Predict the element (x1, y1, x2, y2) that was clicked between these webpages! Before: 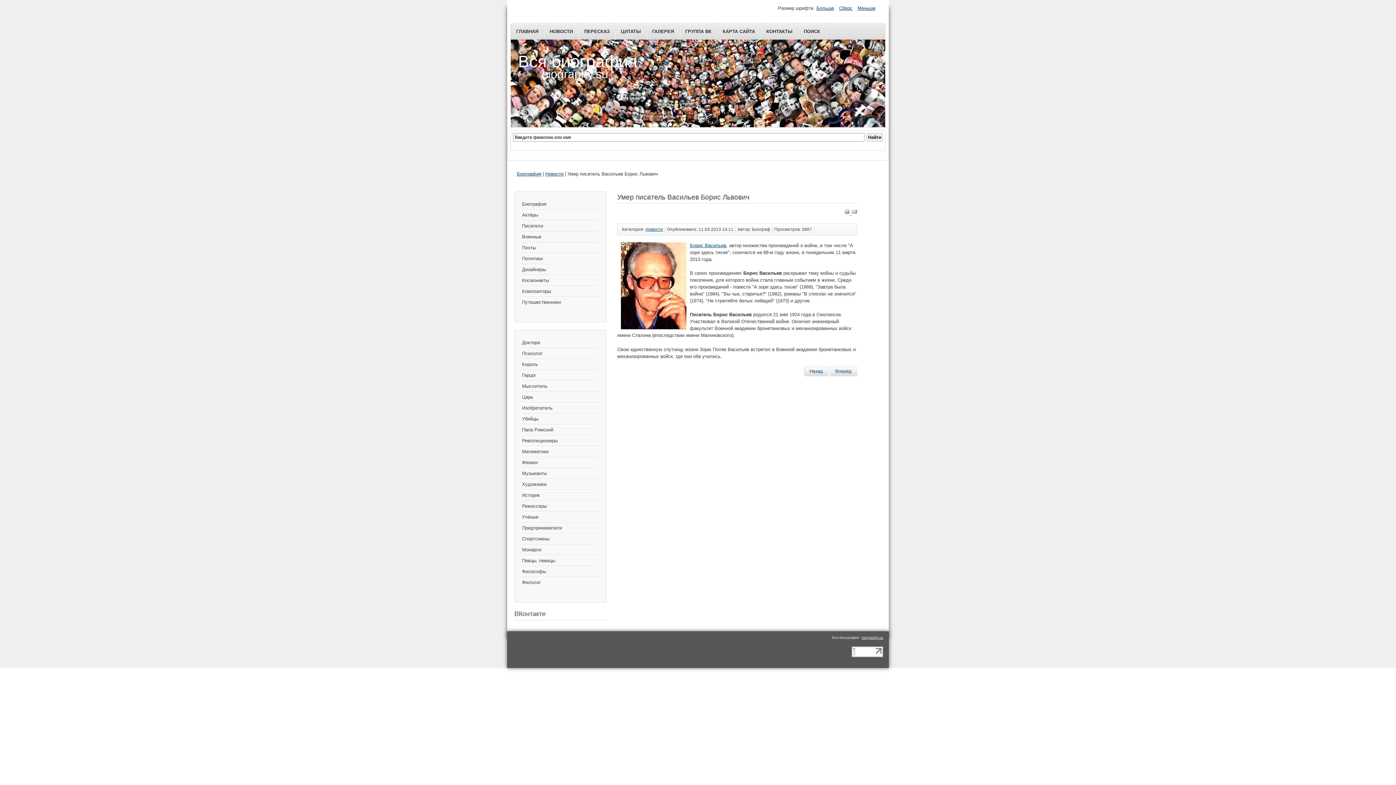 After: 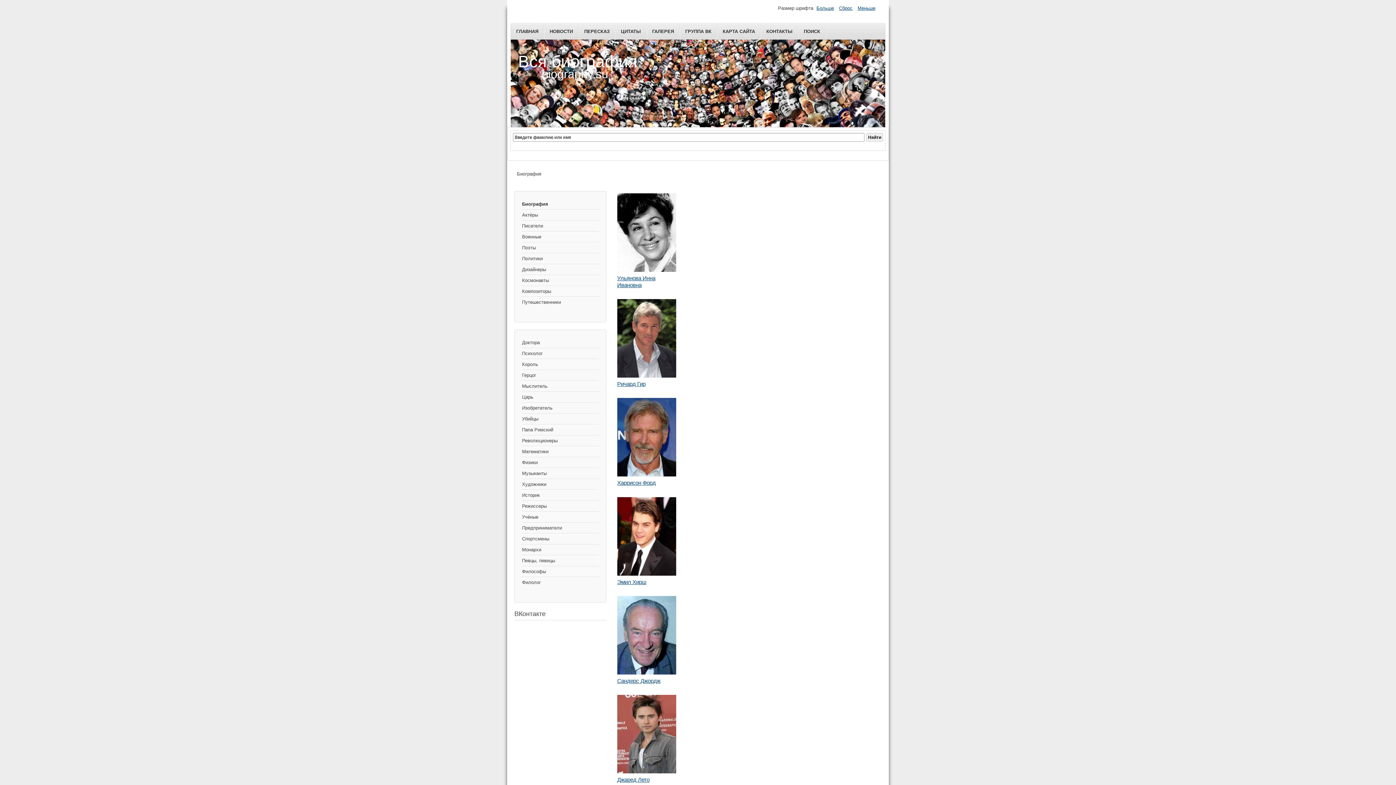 Action: label: Биография bbox: (522, 199, 598, 209)